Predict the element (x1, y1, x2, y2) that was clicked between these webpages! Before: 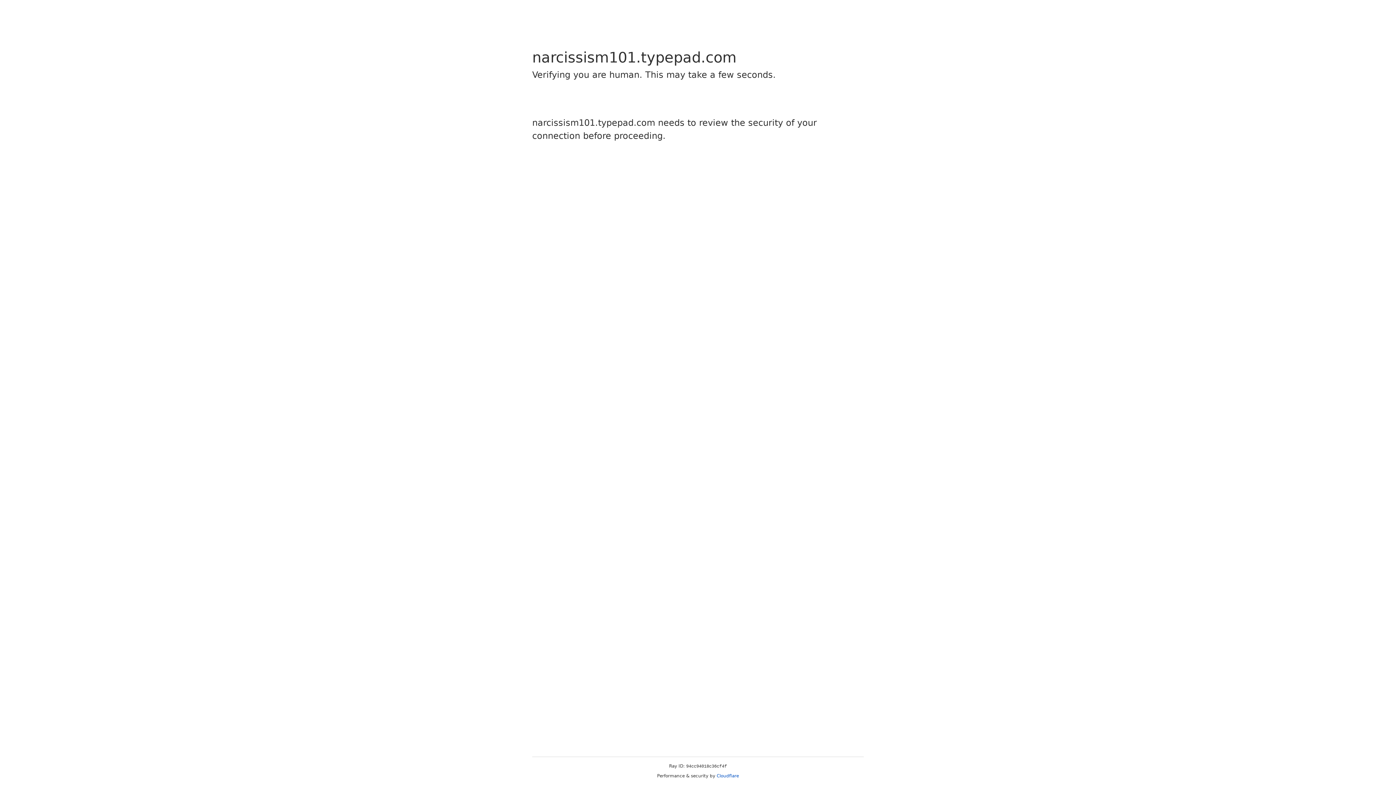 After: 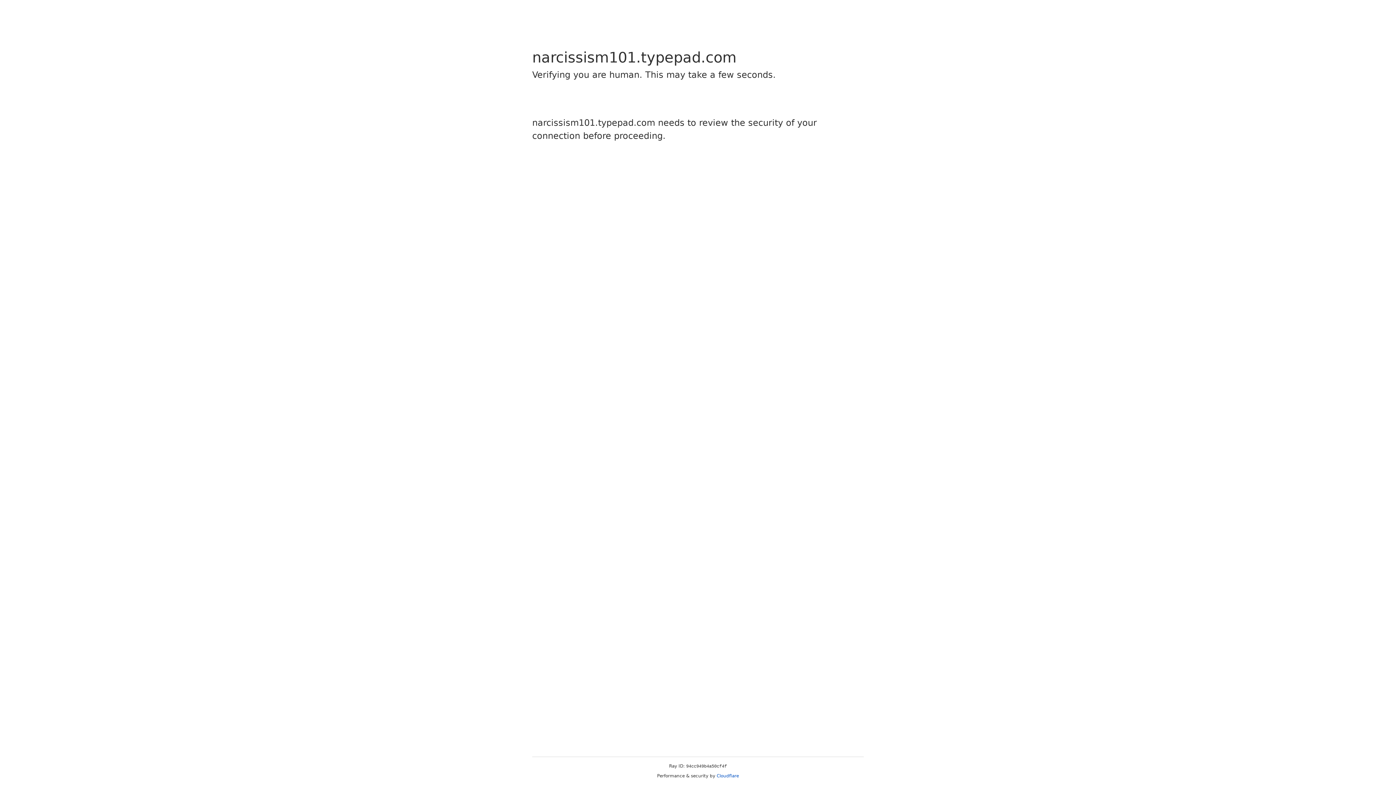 Action: label: Cloudflare bbox: (716, 773, 739, 778)